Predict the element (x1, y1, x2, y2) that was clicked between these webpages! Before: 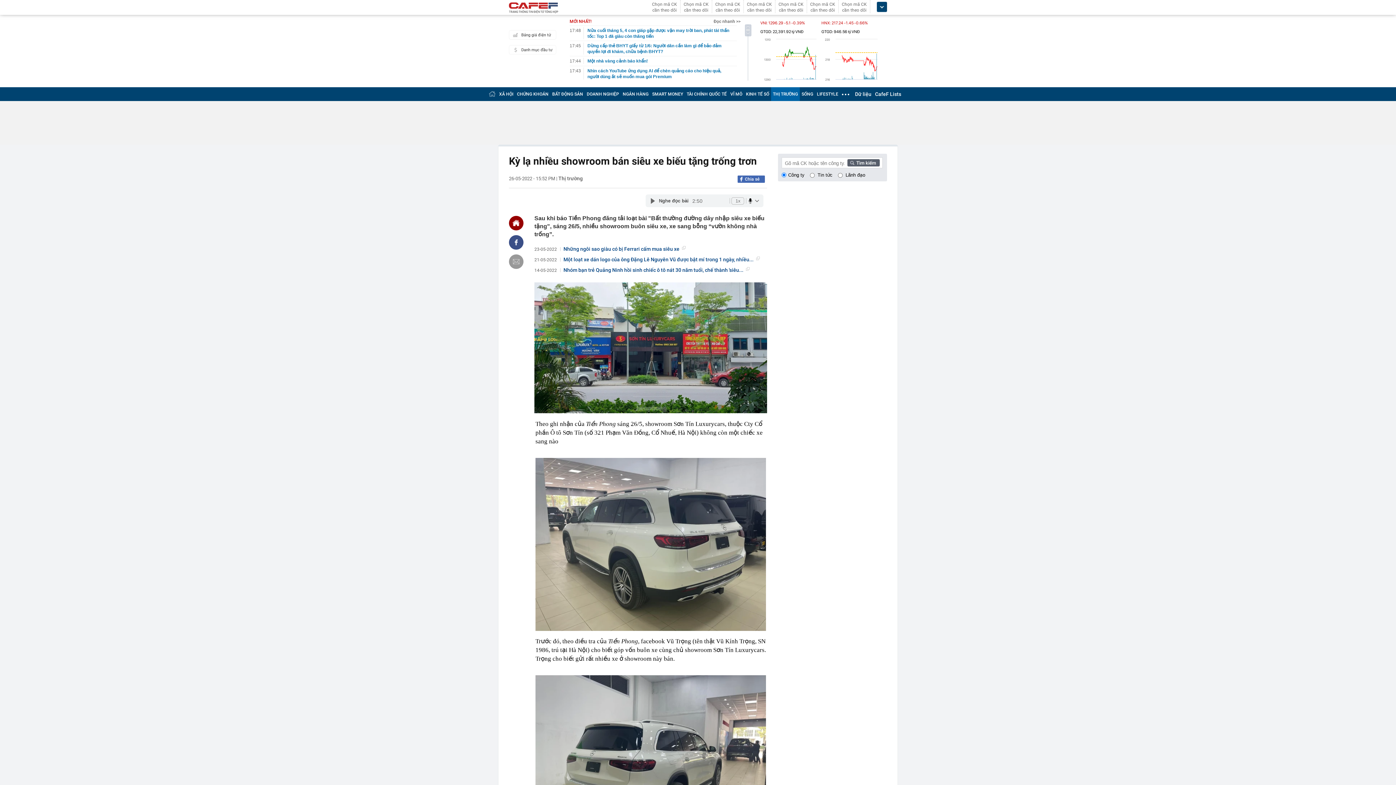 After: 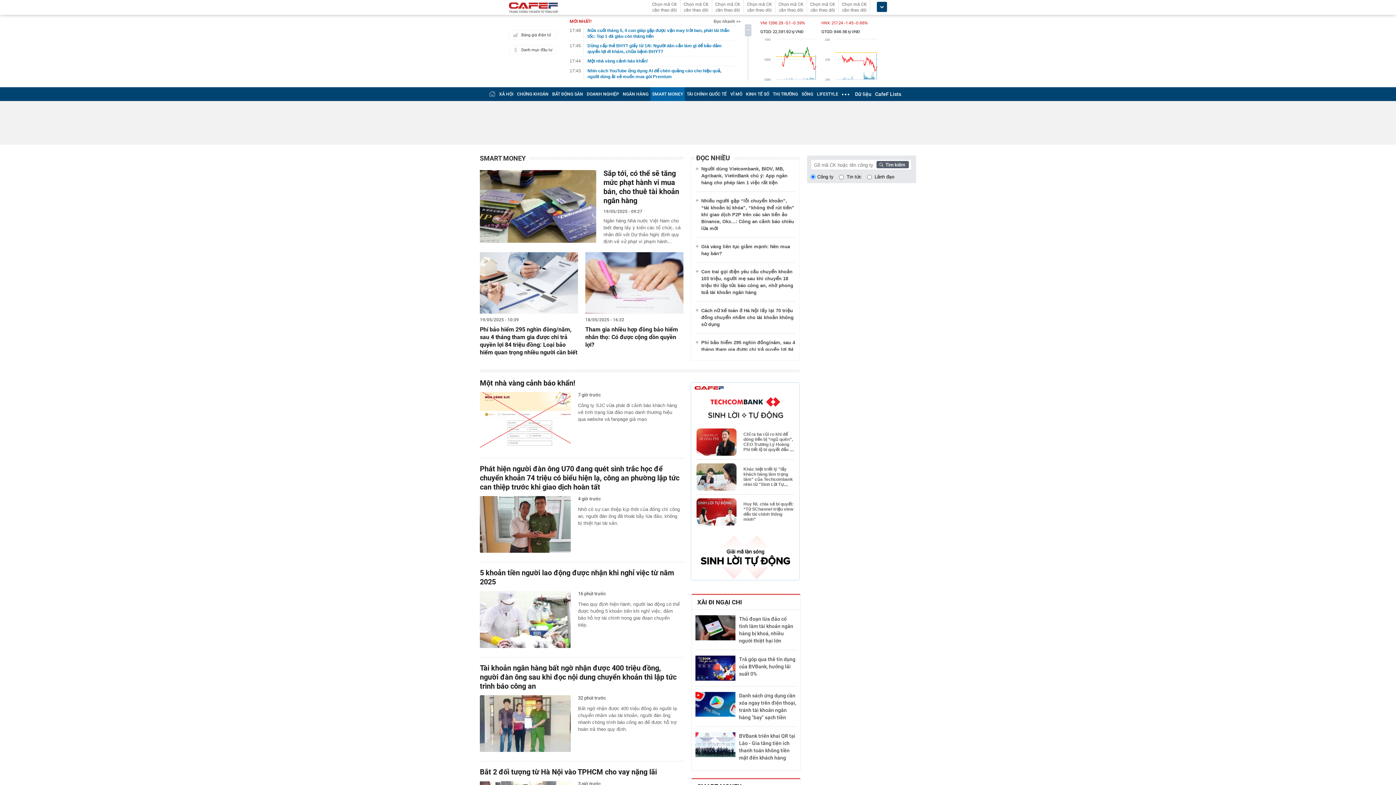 Action: label: SMART MONEY bbox: (652, 91, 683, 96)